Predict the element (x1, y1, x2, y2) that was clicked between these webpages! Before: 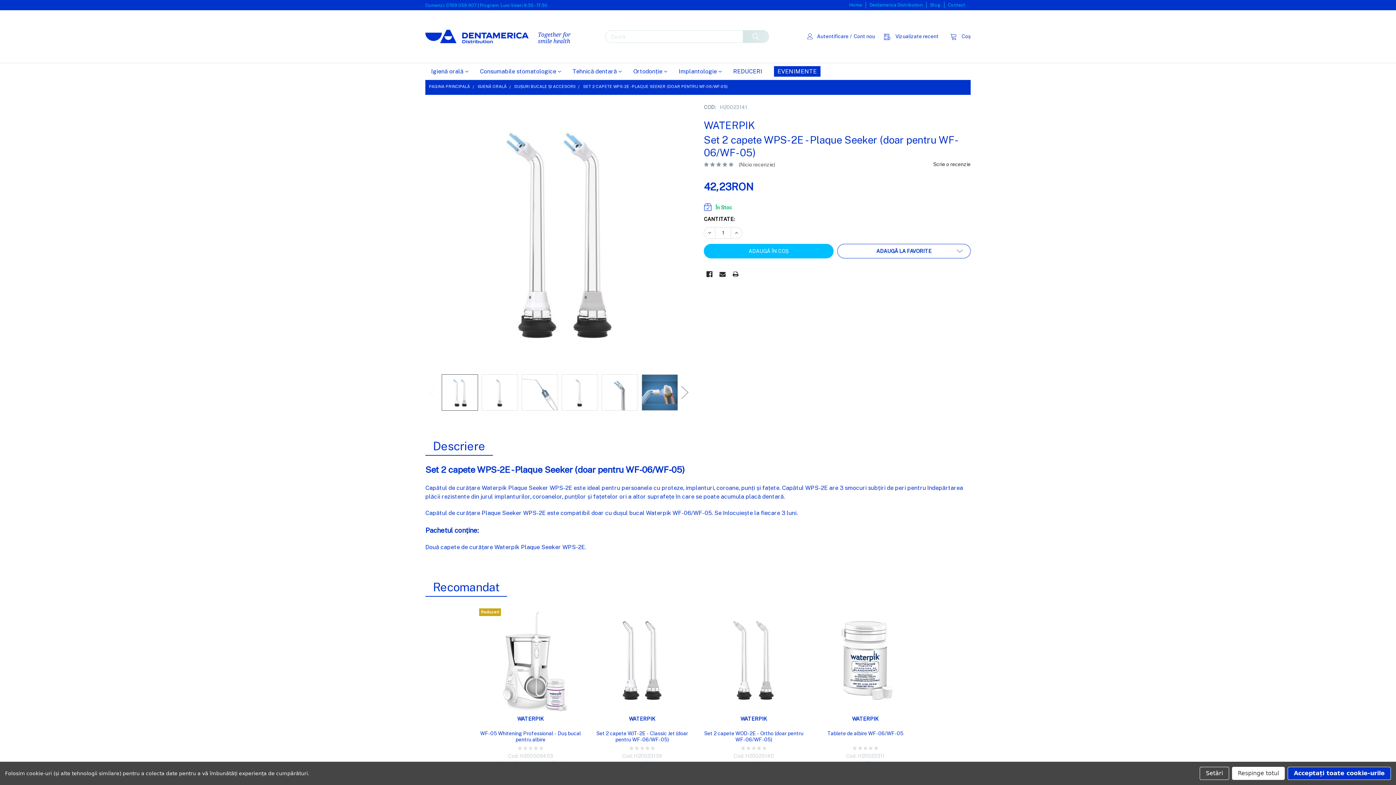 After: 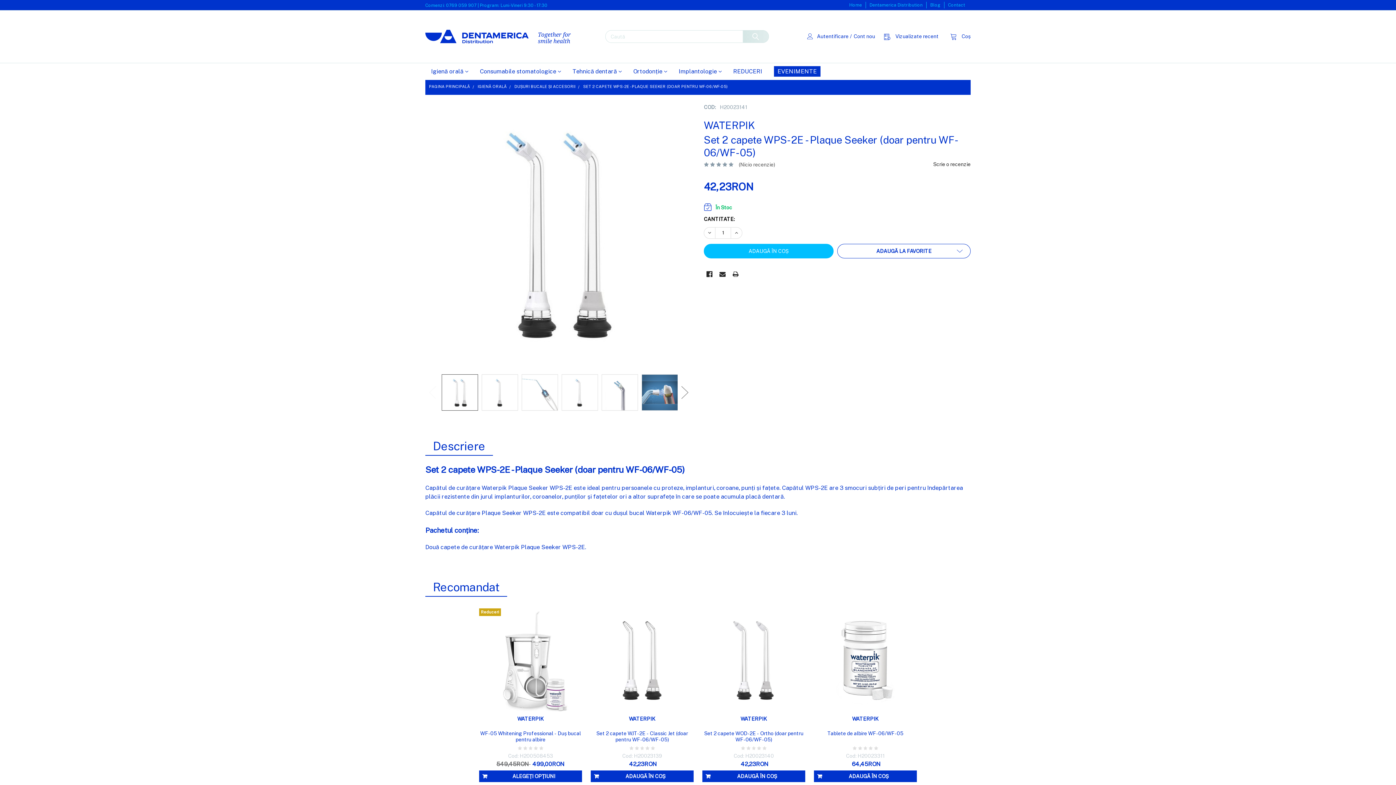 Action: label: Respinge totul bbox: (1232, 767, 1285, 780)